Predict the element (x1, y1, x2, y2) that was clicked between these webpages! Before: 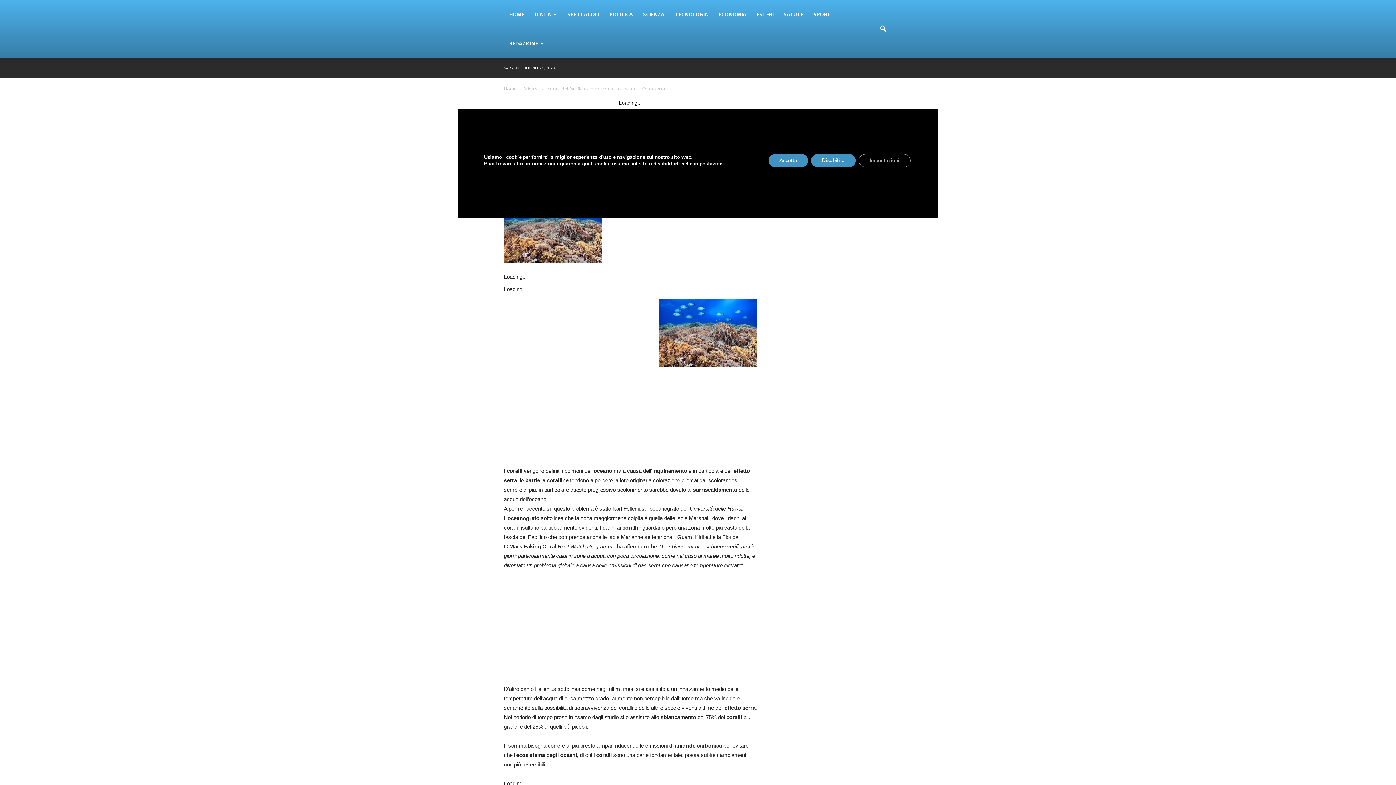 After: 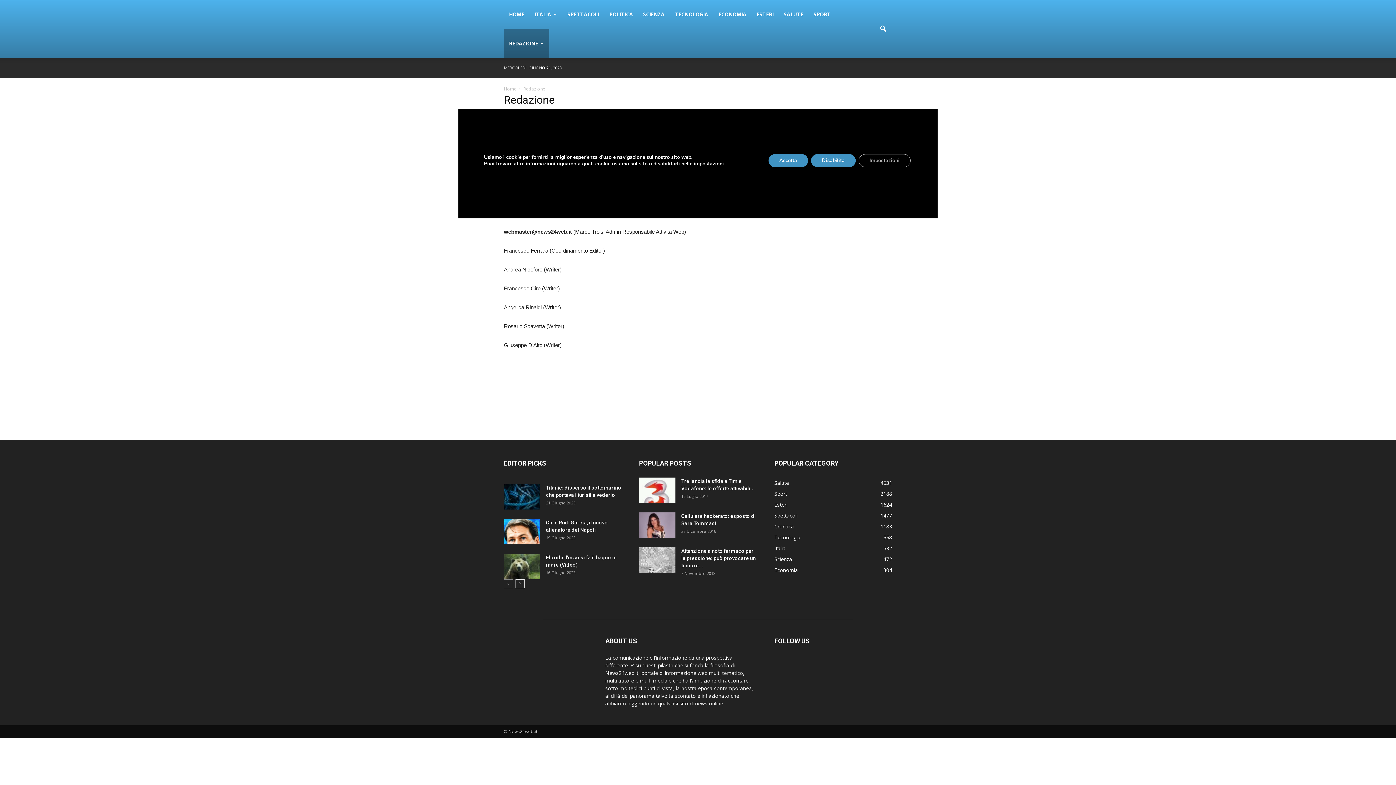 Action: label: REDAZIONE bbox: (504, 29, 549, 58)